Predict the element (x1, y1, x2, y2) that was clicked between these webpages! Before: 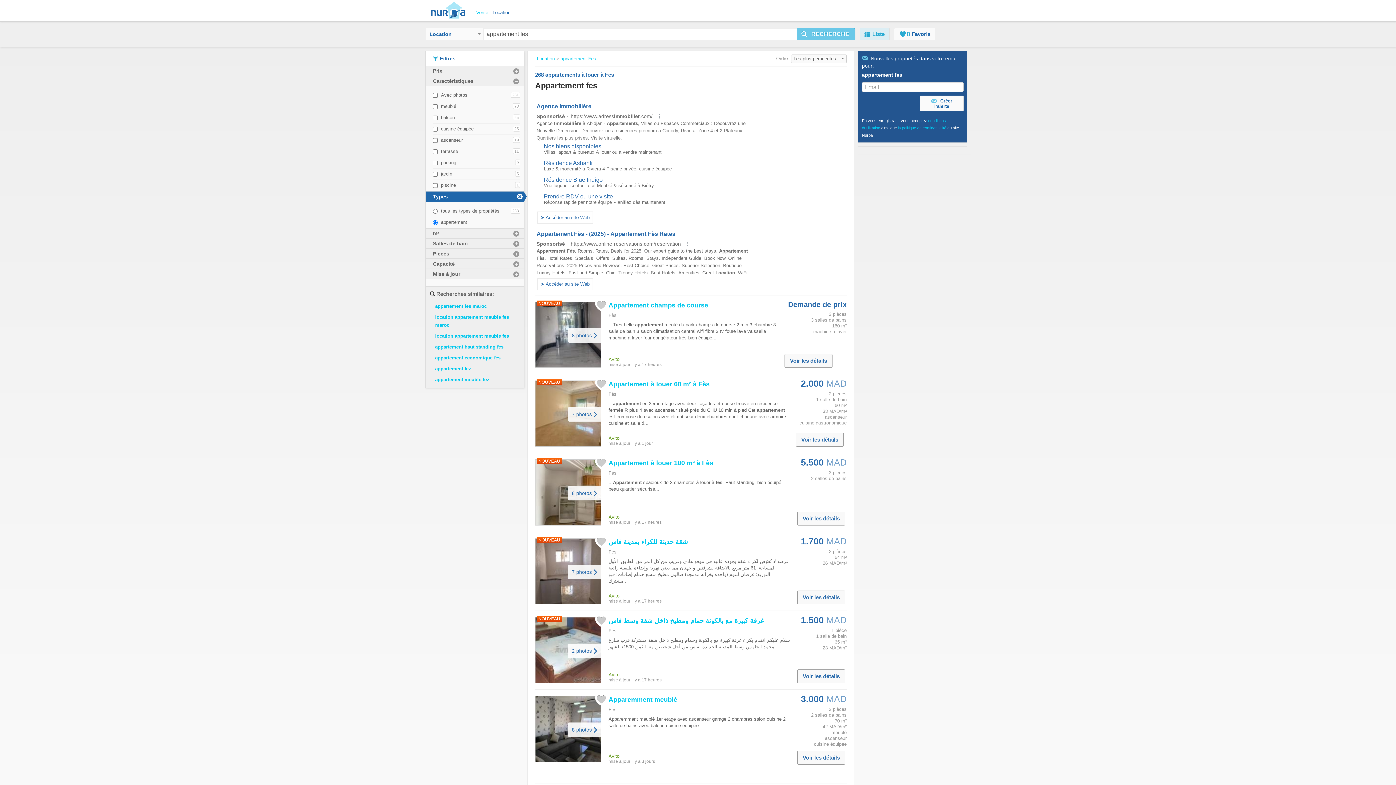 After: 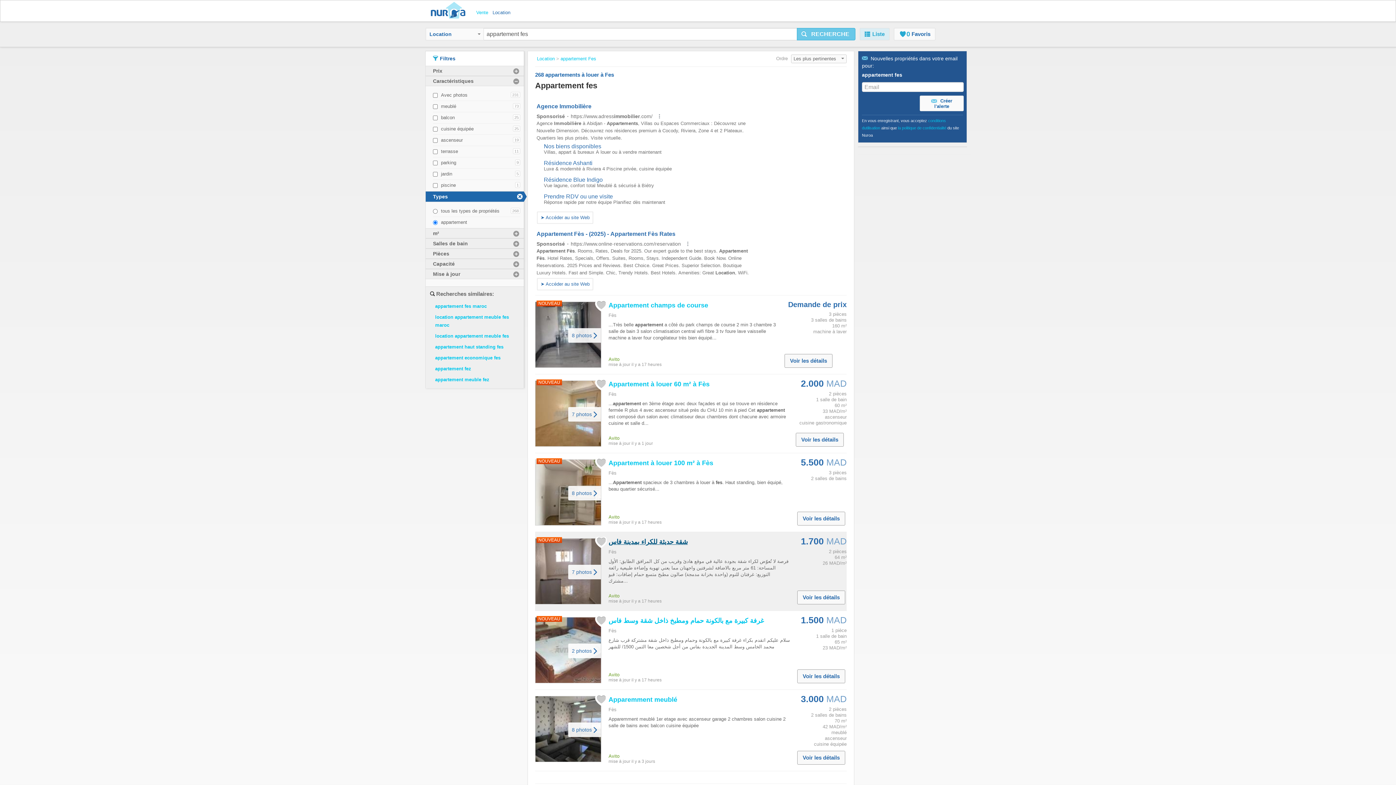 Action: bbox: (608, 538, 688, 545) label: شقة حديثة للكراء بمدينة فاس